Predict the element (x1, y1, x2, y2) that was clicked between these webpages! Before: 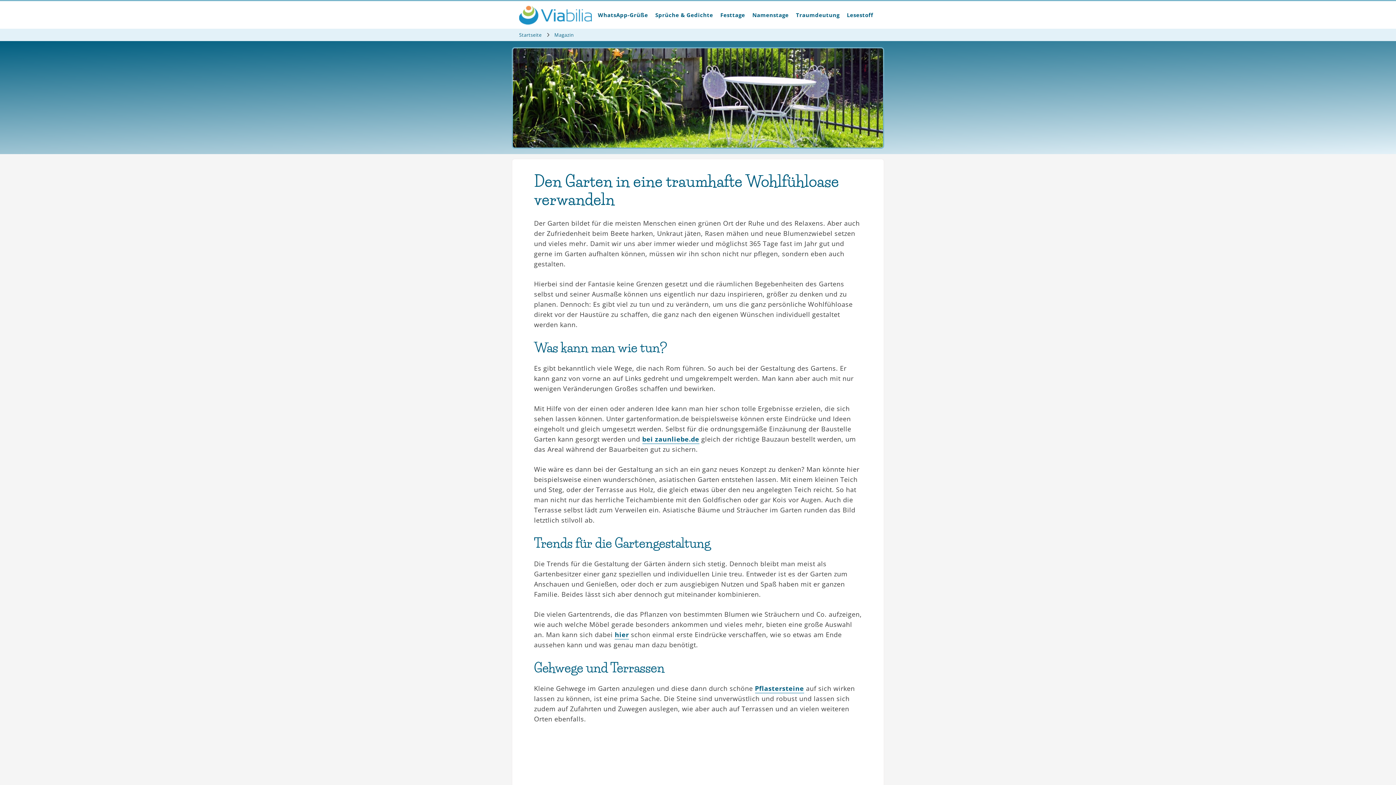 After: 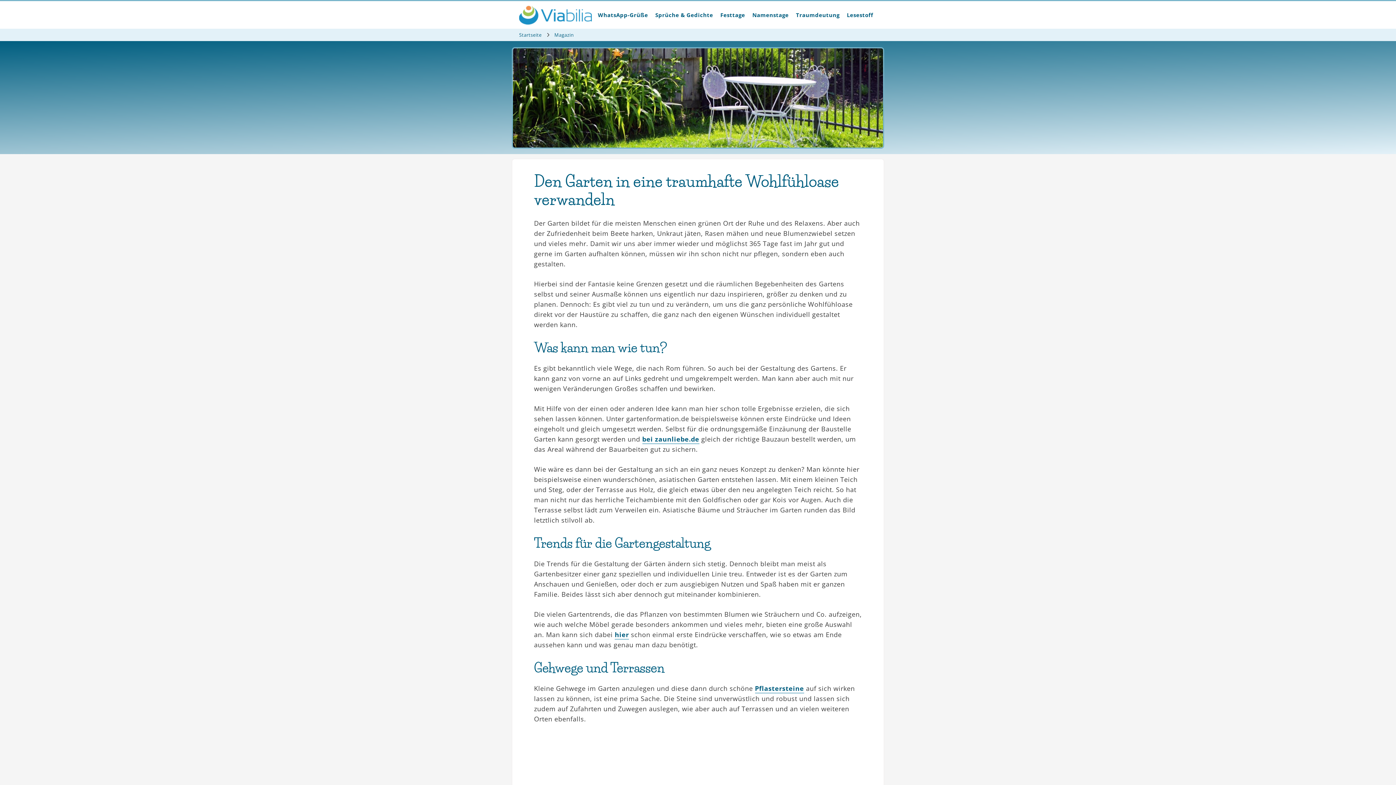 Action: bbox: (519, 9, 592, 18)